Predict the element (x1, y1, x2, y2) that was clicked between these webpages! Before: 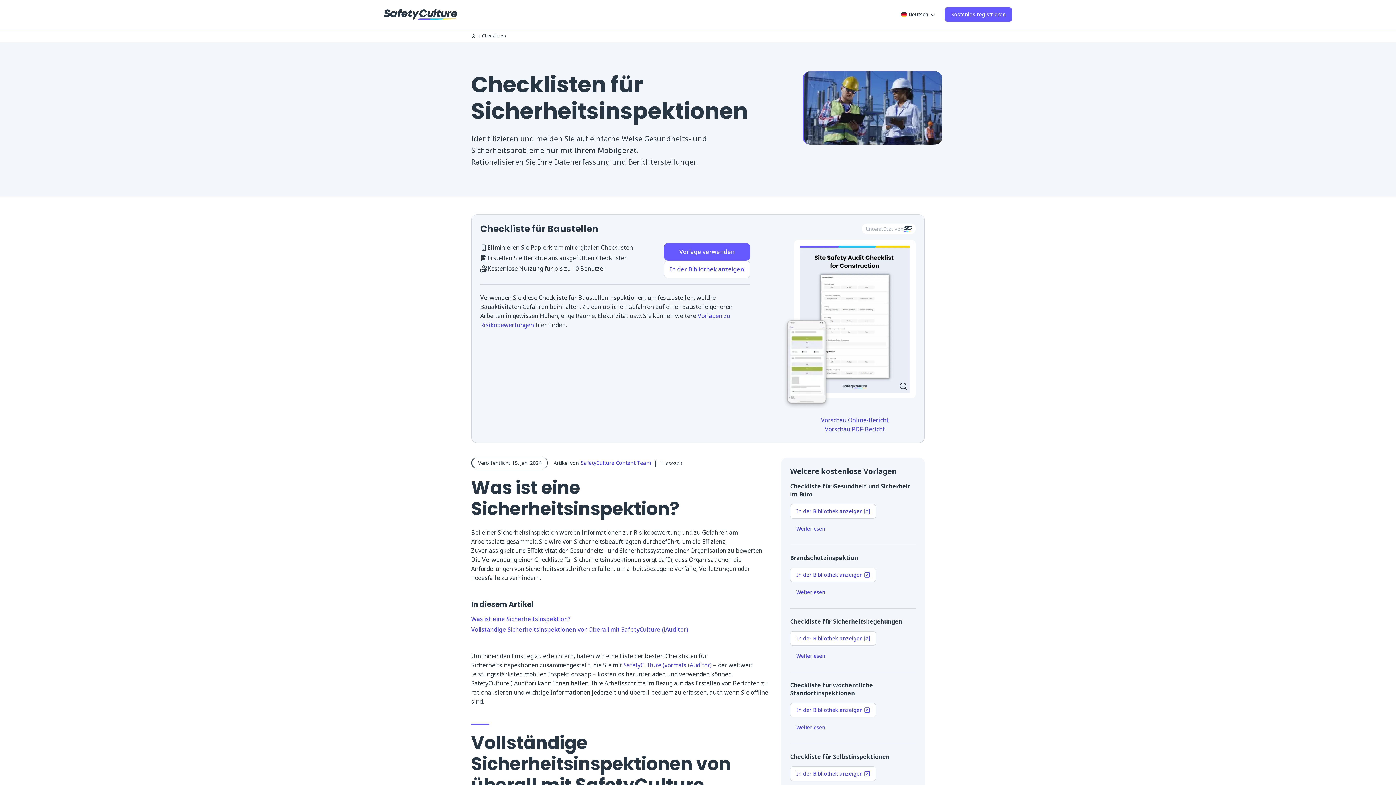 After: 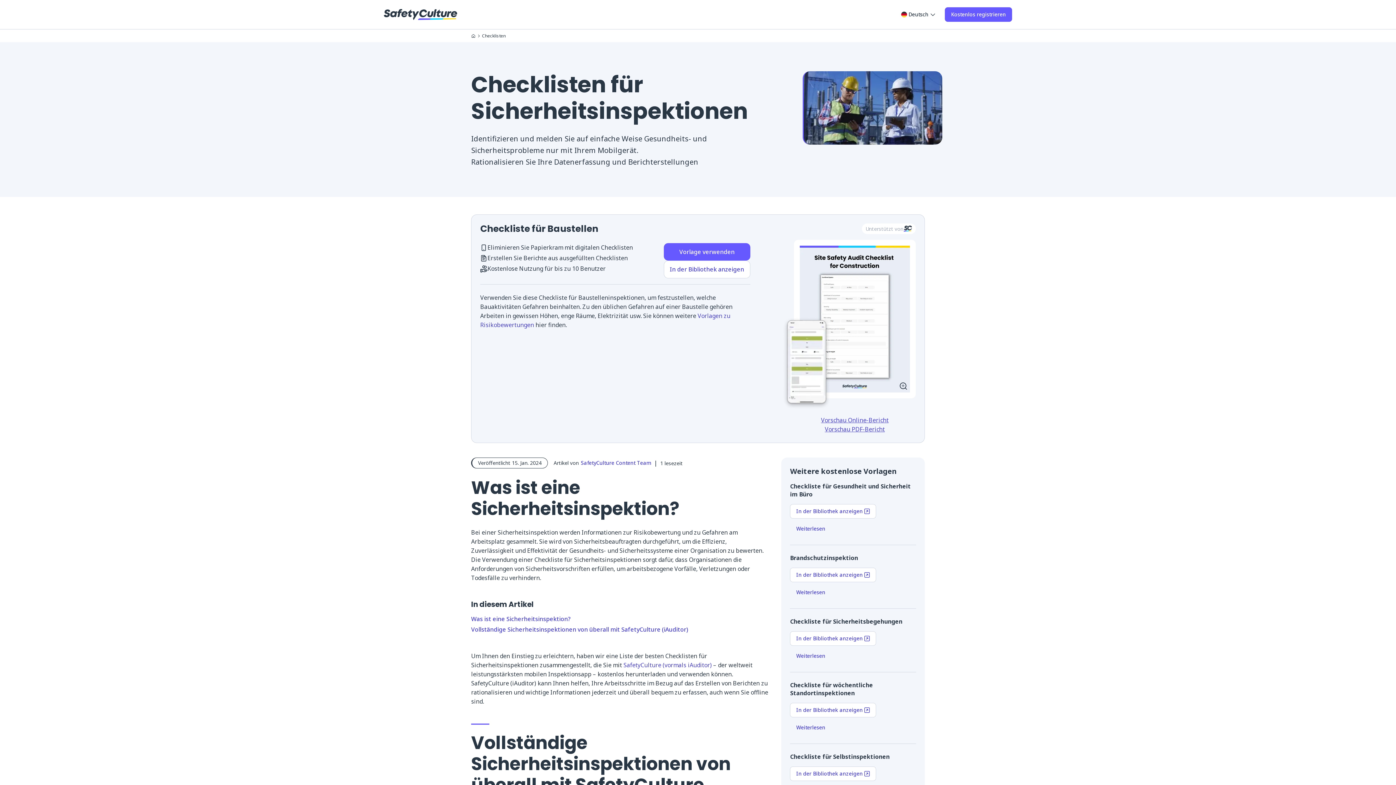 Action: label: Vorschau Online-Bericht bbox: (794, 416, 915, 425)